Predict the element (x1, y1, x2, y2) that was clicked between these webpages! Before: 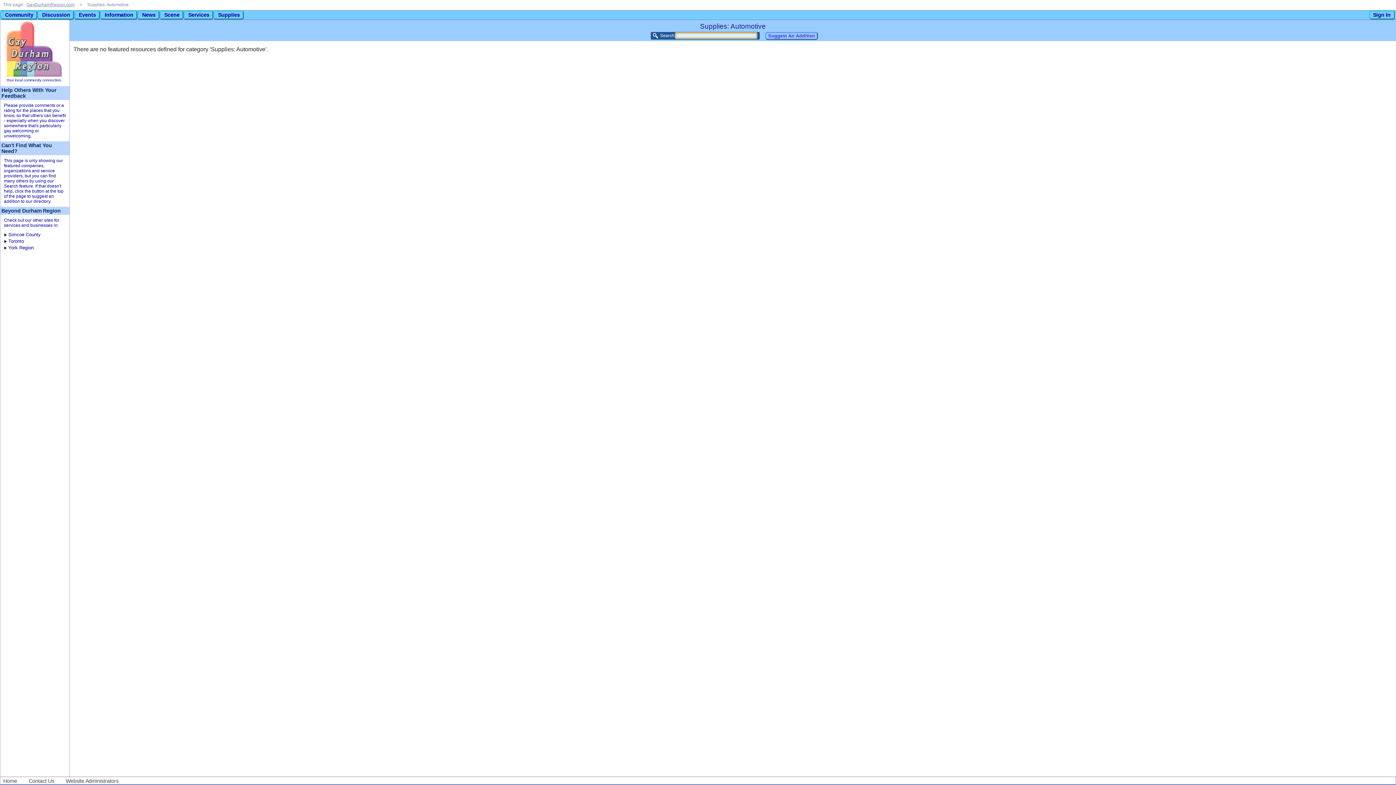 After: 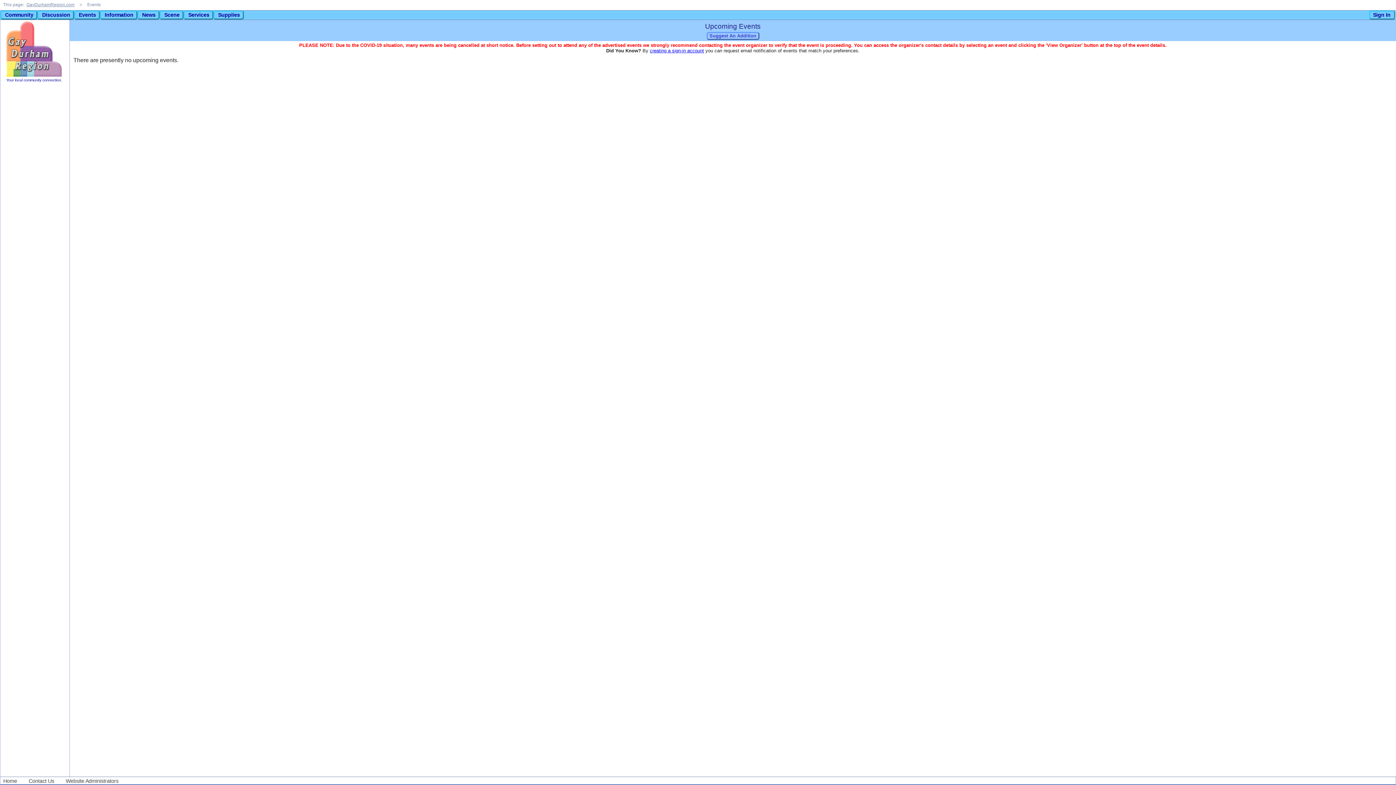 Action: bbox: (78, 12, 96, 17) label: Events